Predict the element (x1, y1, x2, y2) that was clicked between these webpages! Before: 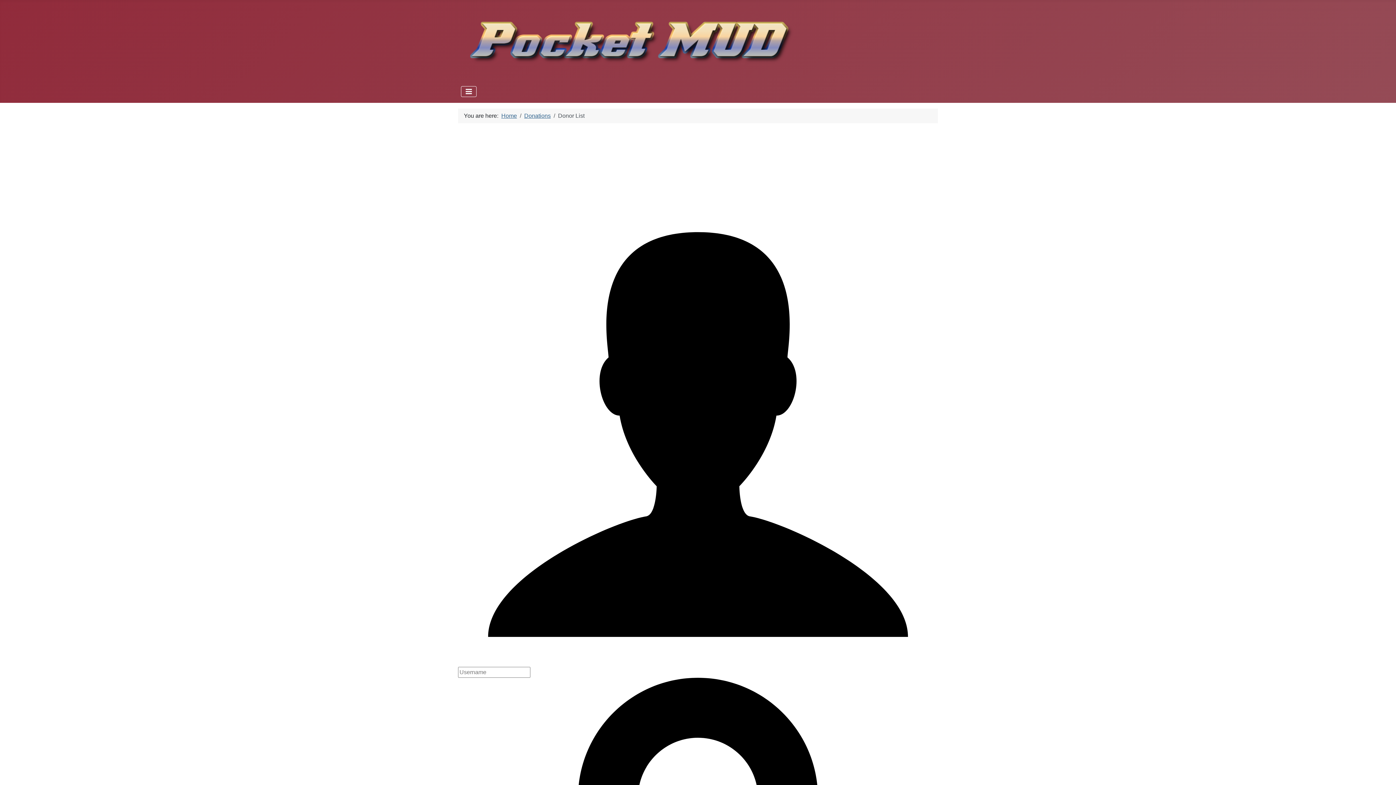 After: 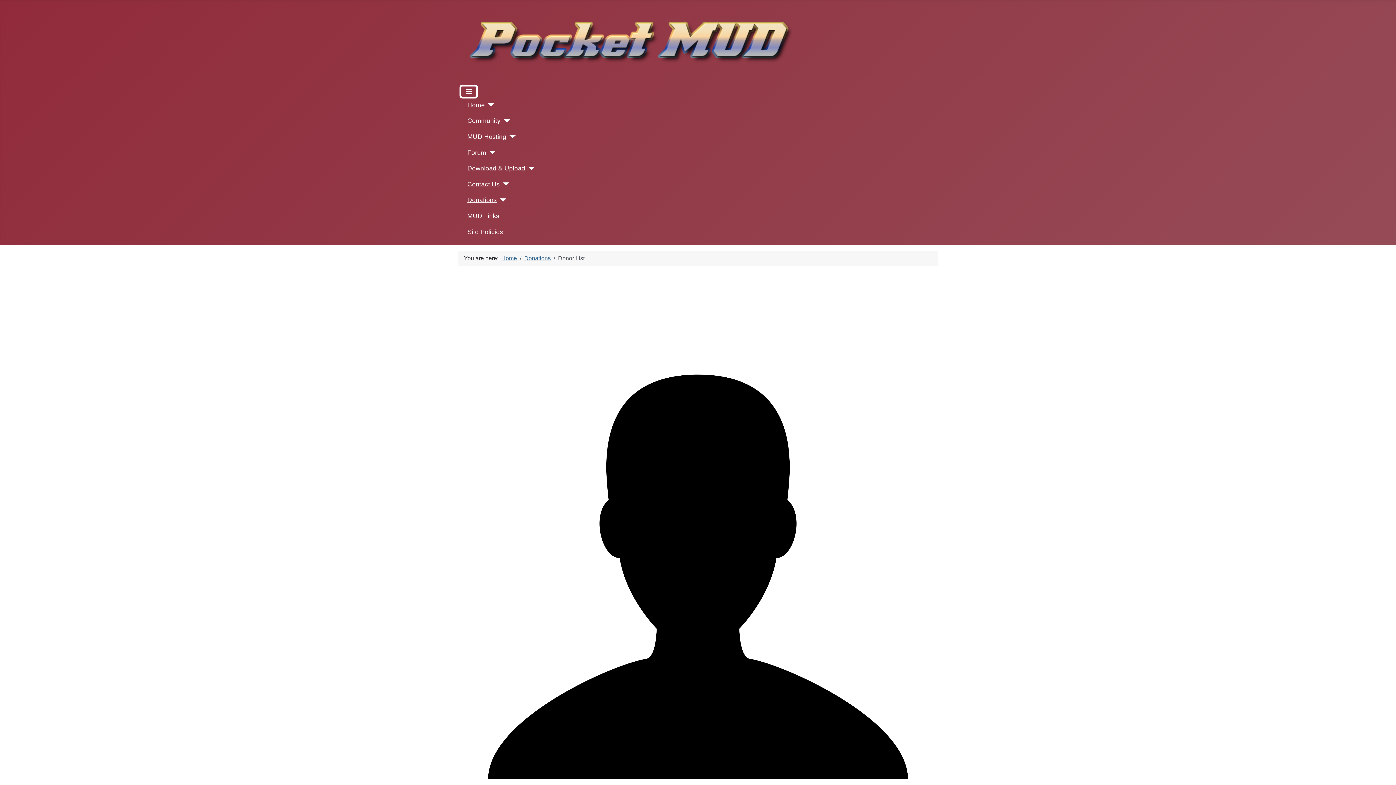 Action: bbox: (461, 86, 476, 97) label: Toggle Navigation